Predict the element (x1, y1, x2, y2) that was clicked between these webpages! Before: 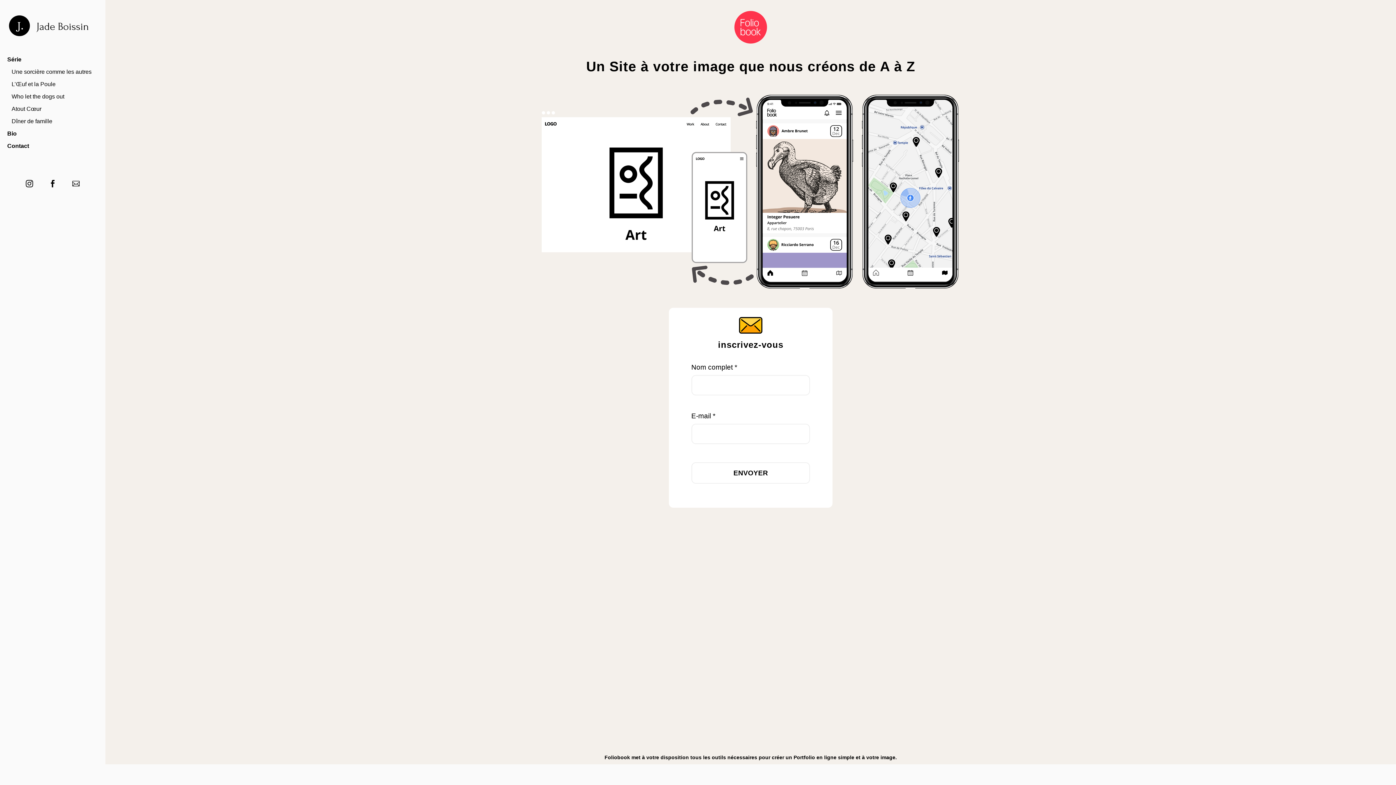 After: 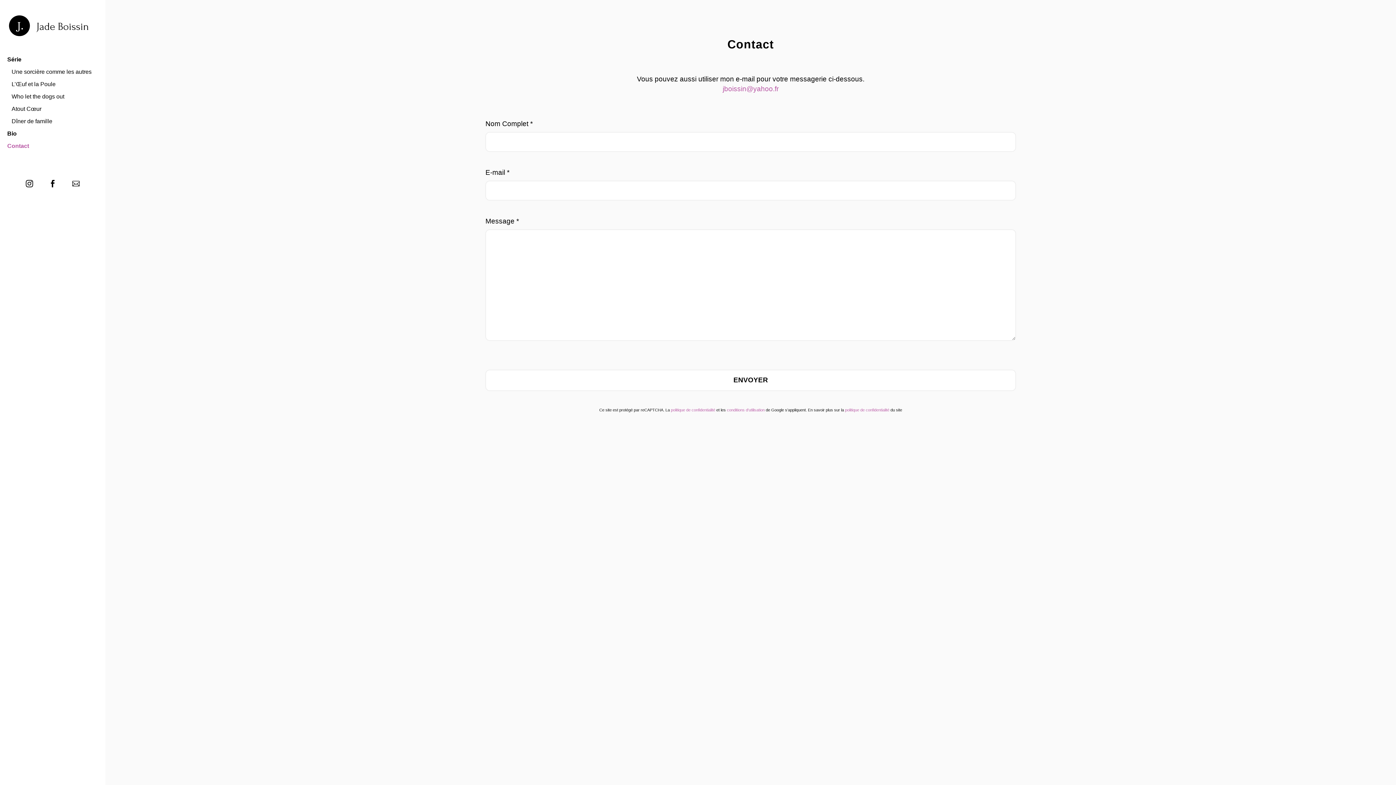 Action: label: Contact bbox: (7, 142, 98, 154)